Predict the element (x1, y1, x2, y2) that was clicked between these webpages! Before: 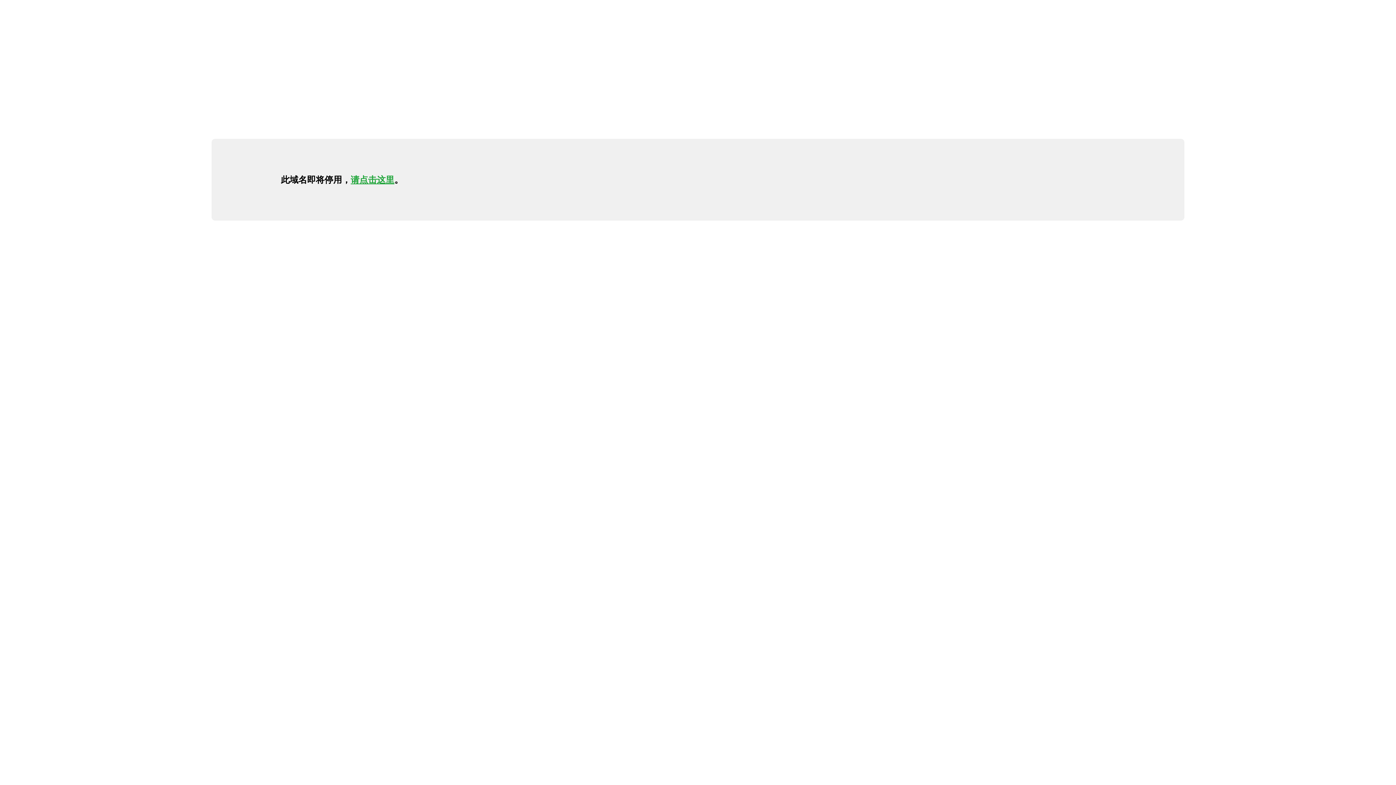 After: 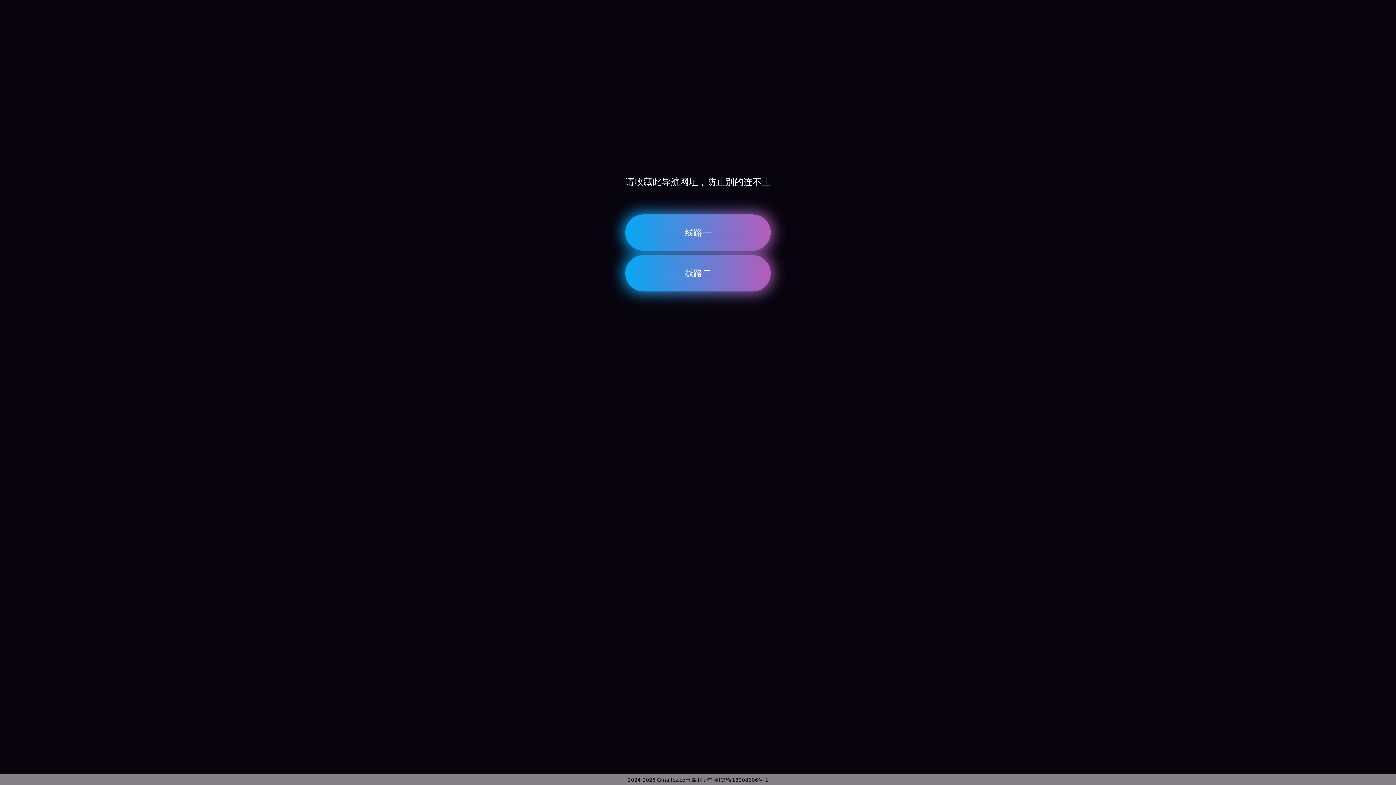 Action: bbox: (350, 175, 394, 184) label: 请点击这里